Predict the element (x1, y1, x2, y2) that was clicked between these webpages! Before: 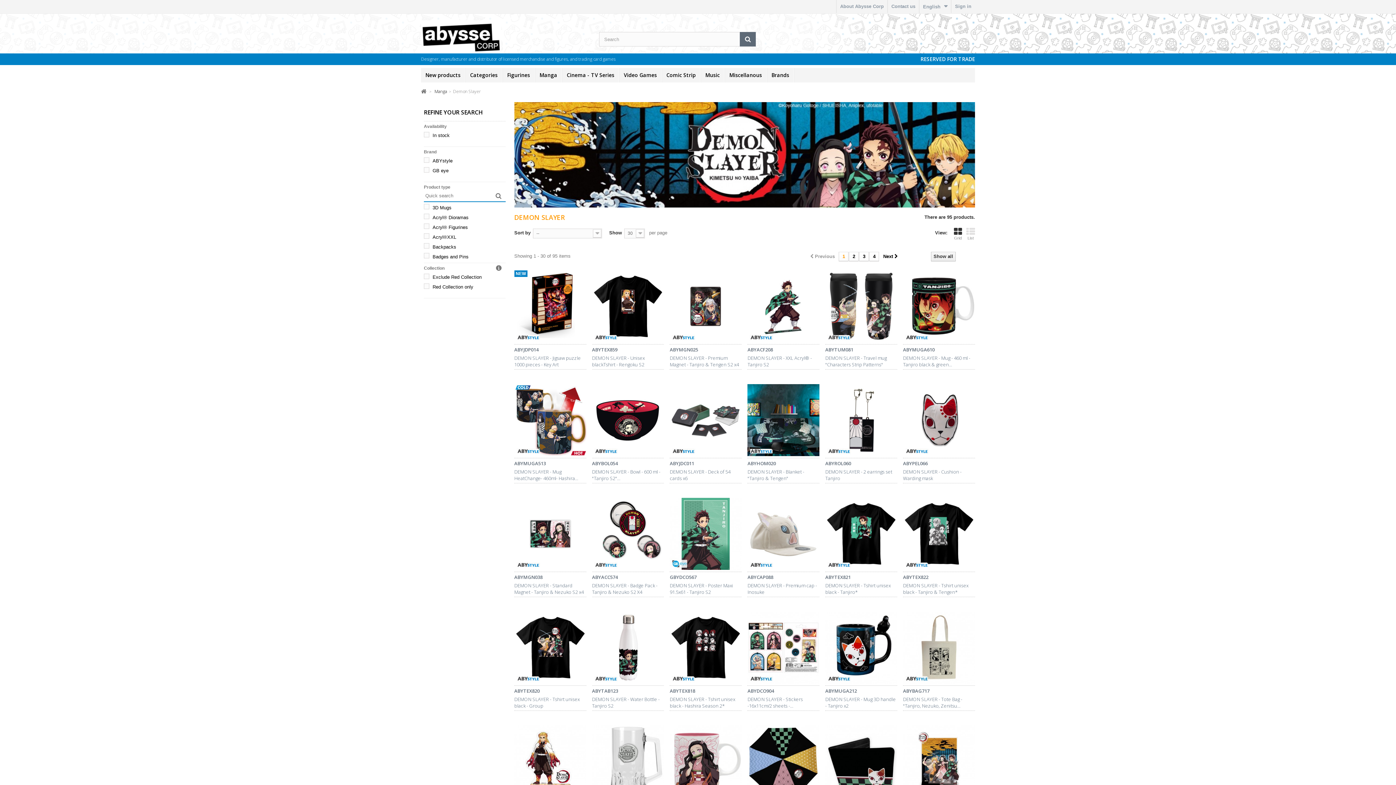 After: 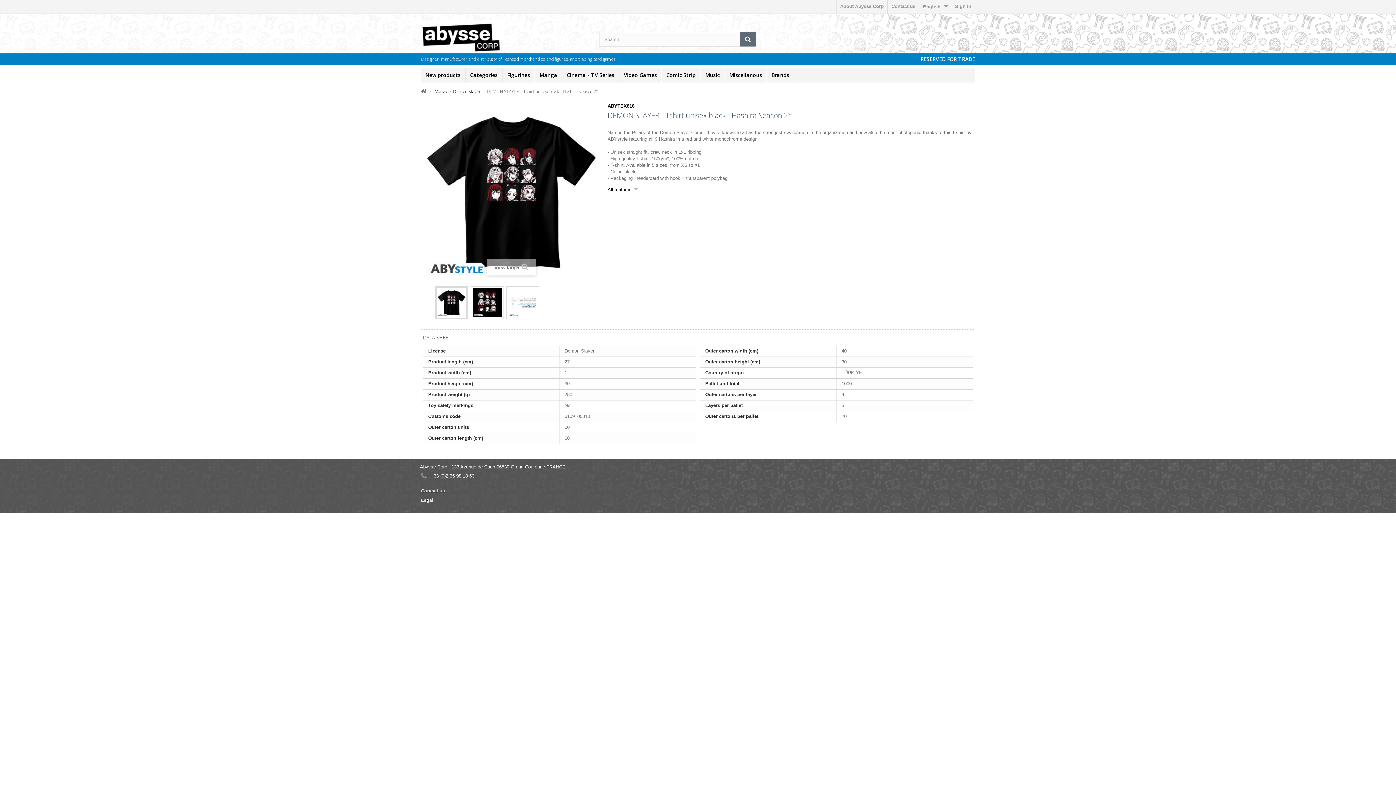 Action: bbox: (669, 611, 741, 686)